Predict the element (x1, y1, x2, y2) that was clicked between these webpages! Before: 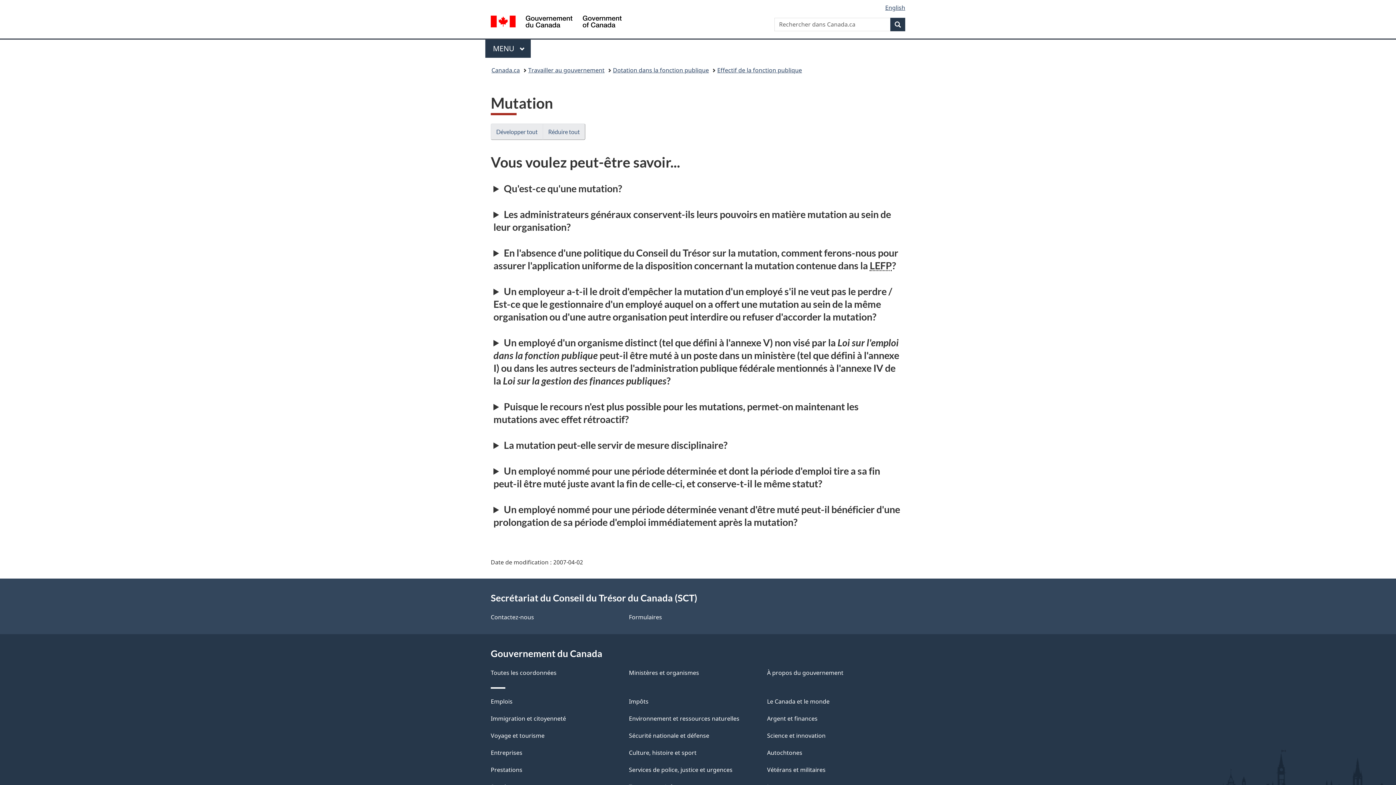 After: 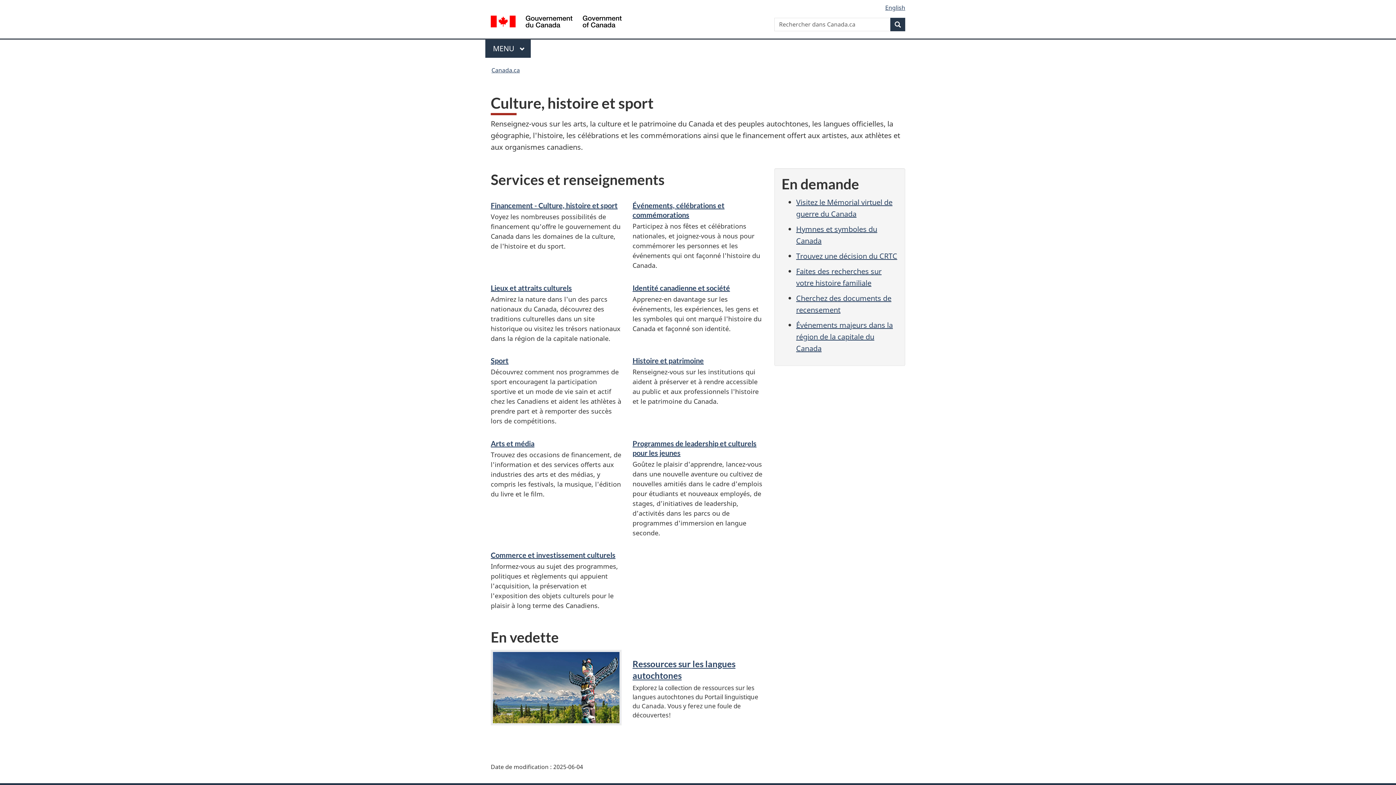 Action: bbox: (629, 749, 696, 757) label: Culture, histoire et sport